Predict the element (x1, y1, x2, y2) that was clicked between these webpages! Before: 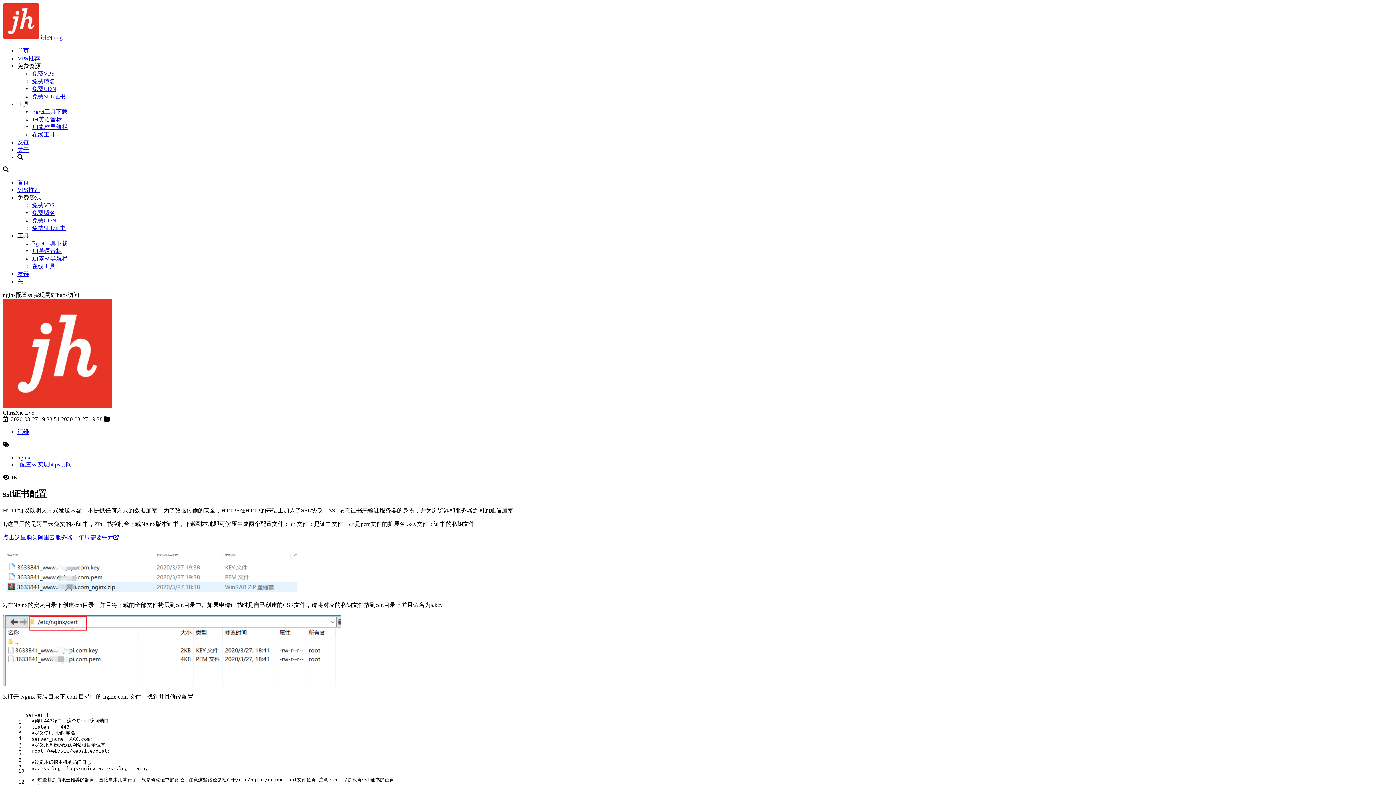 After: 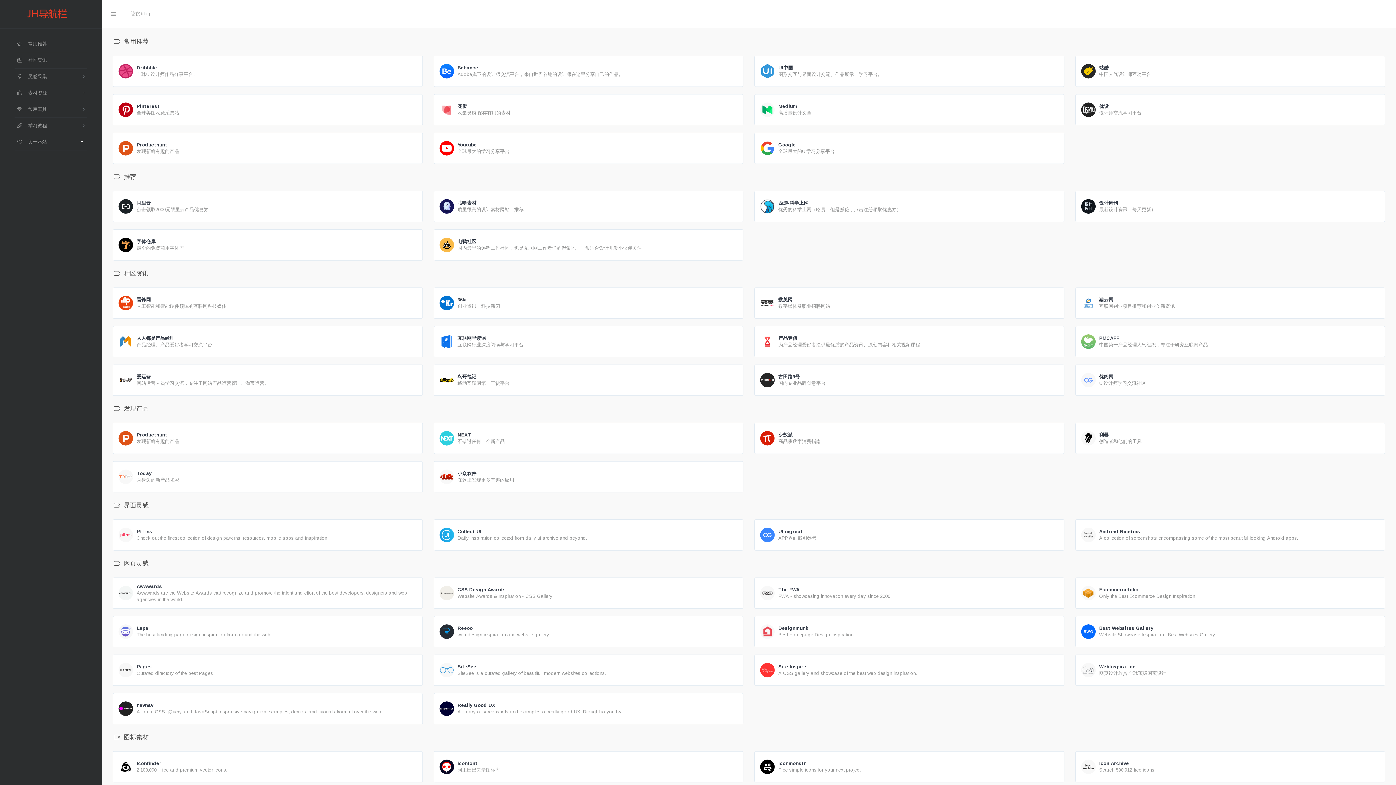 Action: label: JH素材导航栏 bbox: (32, 124, 67, 130)